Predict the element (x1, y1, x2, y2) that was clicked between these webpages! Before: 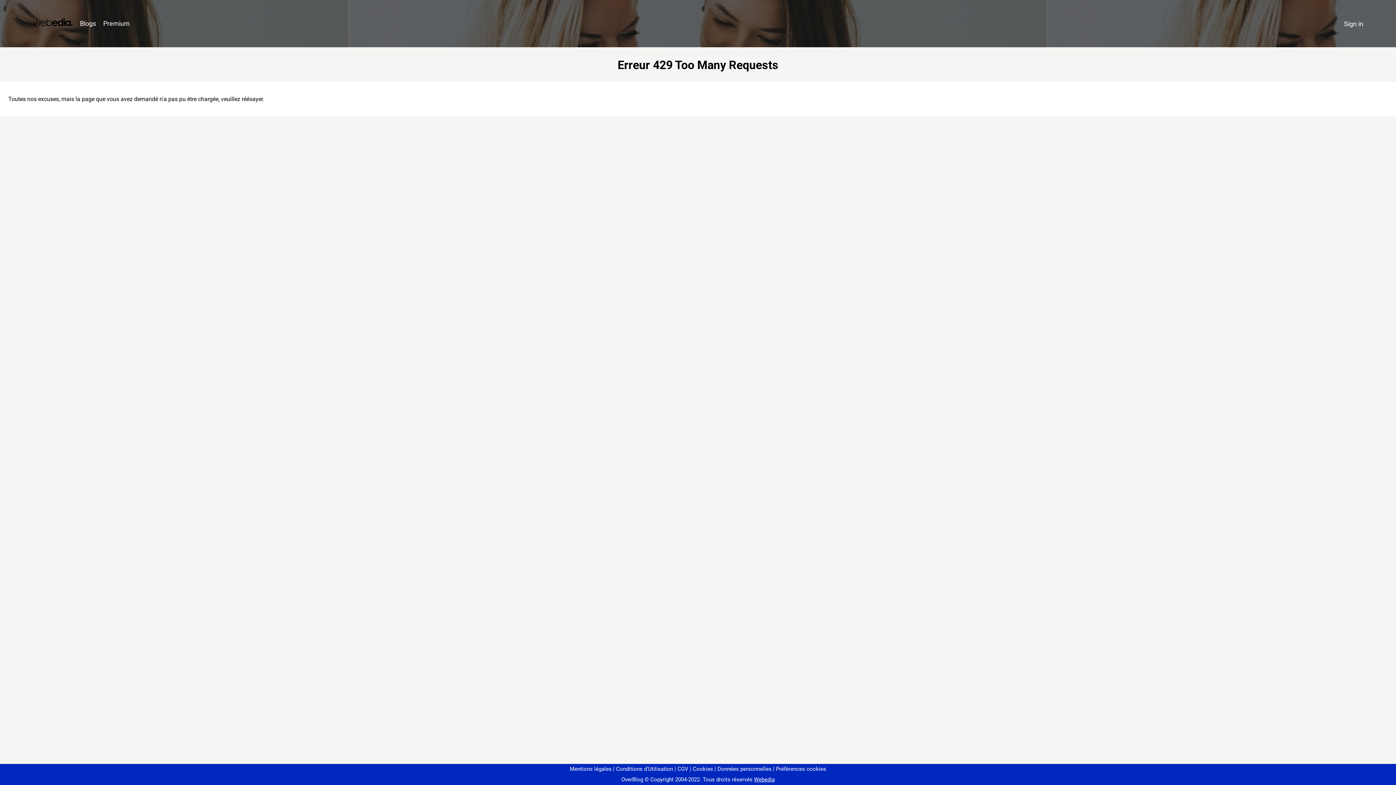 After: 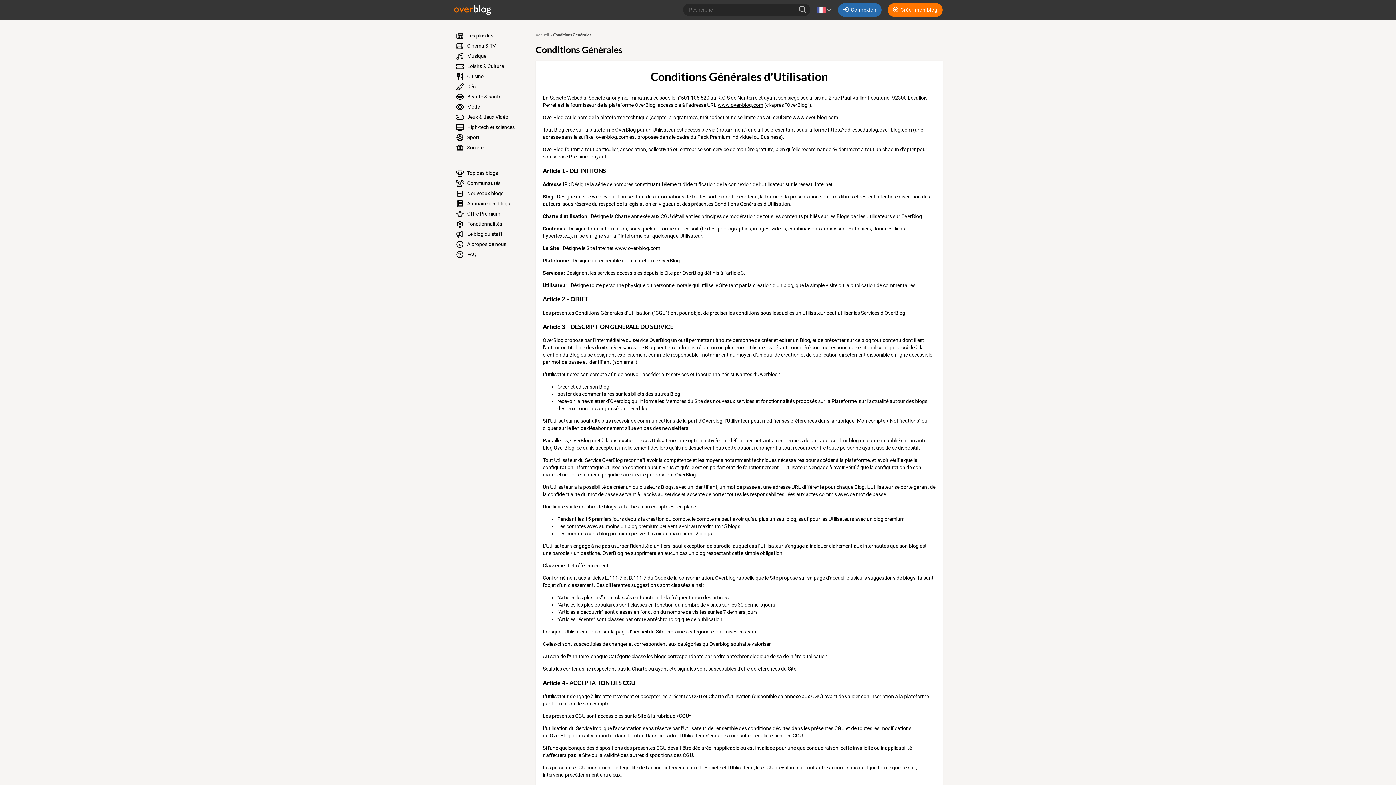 Action: bbox: (613, 766, 673, 772) label: Conditions d'Utilisation